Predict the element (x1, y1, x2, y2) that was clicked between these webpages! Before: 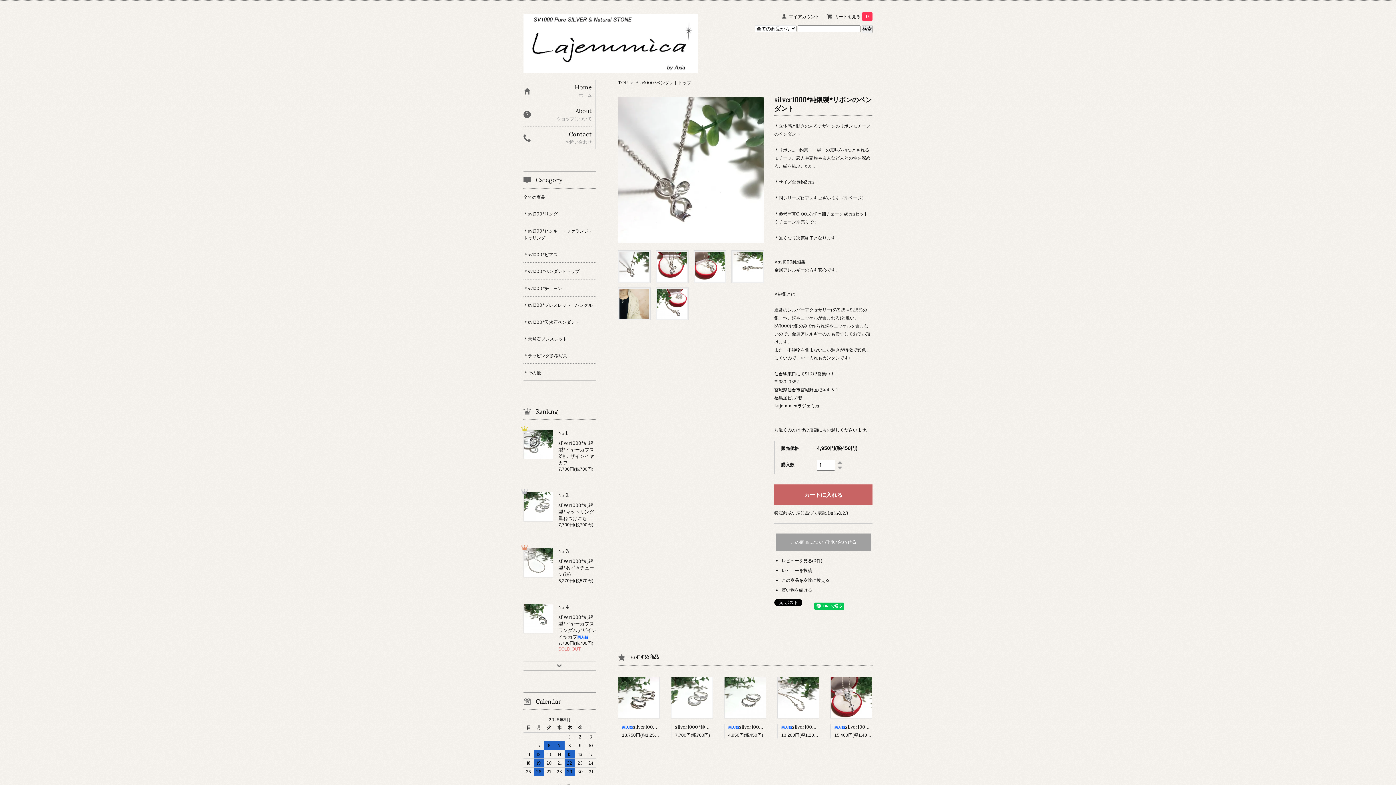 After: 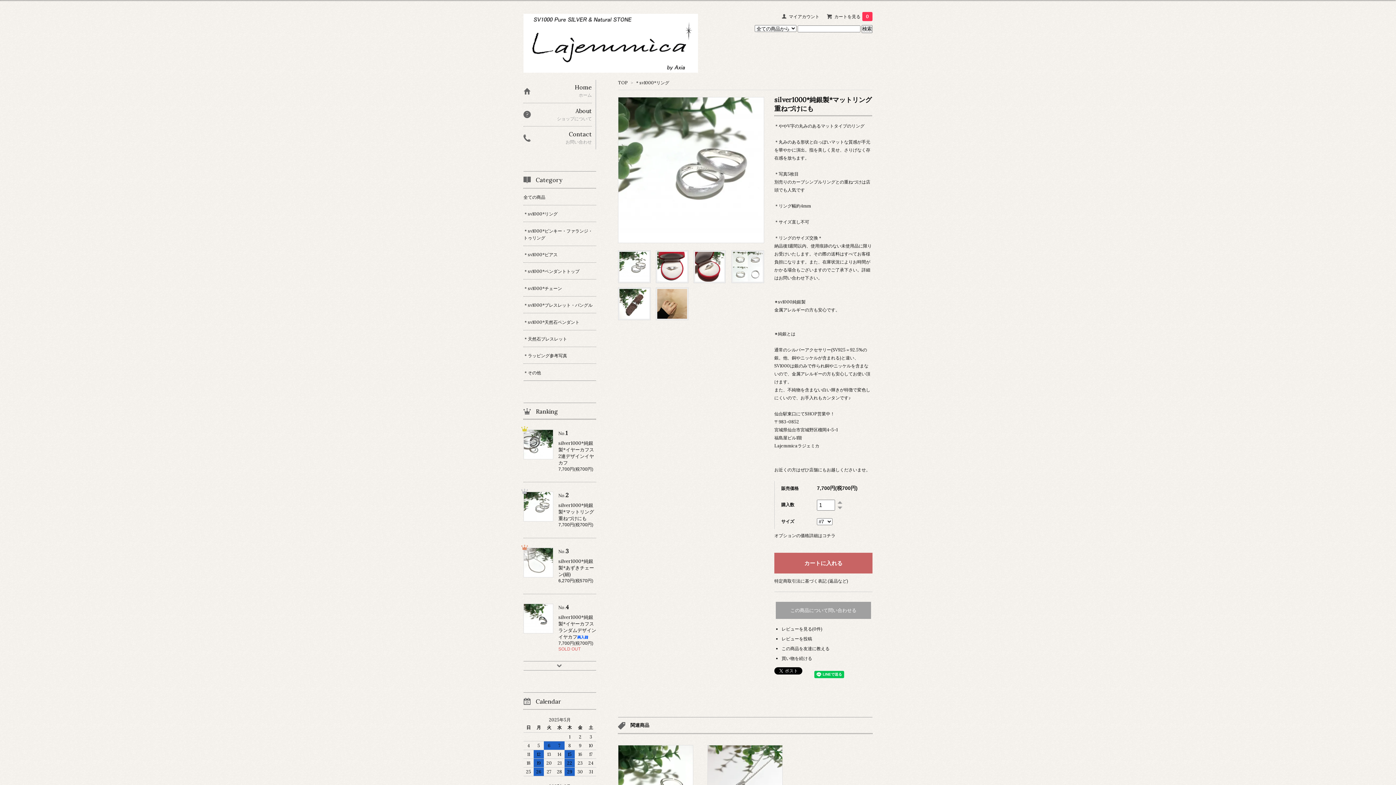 Action: bbox: (671, 694, 713, 700)